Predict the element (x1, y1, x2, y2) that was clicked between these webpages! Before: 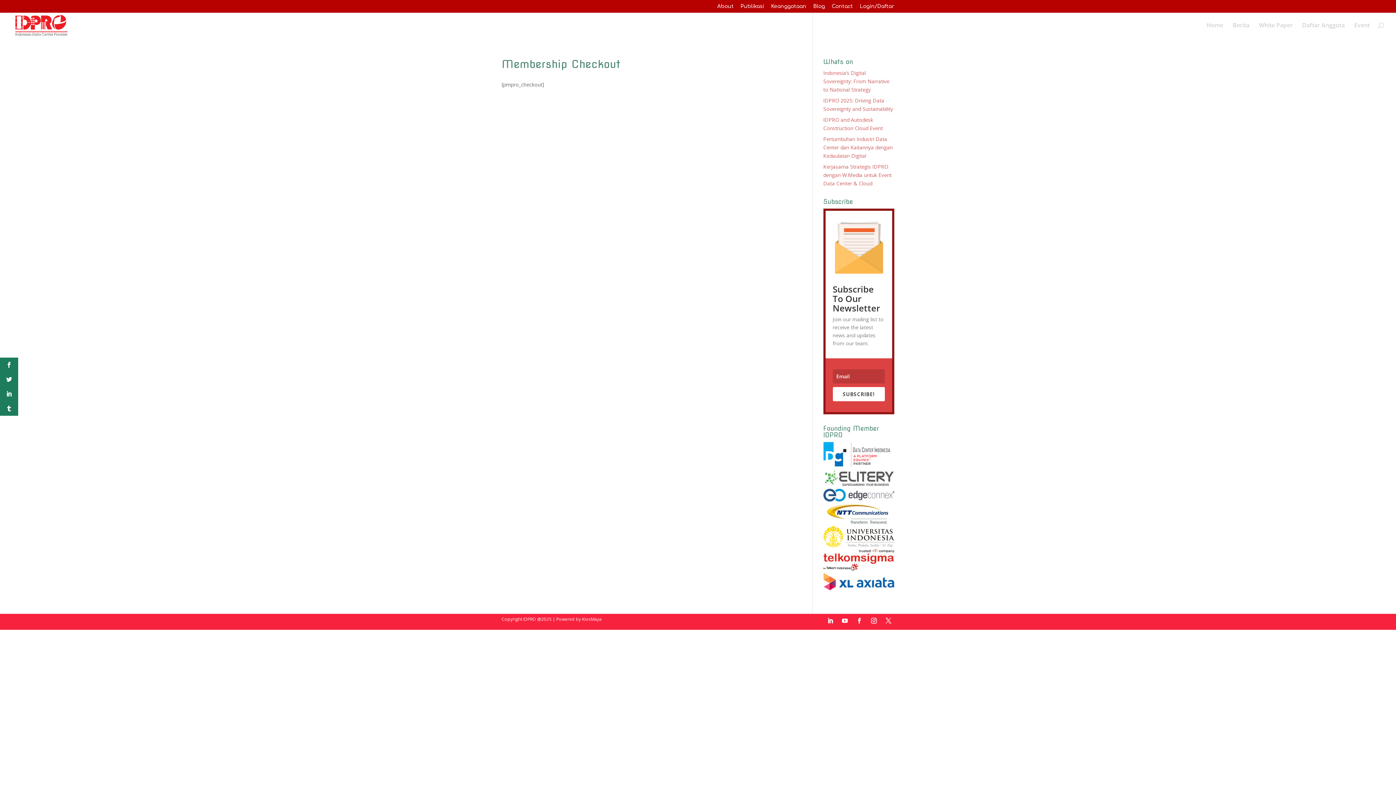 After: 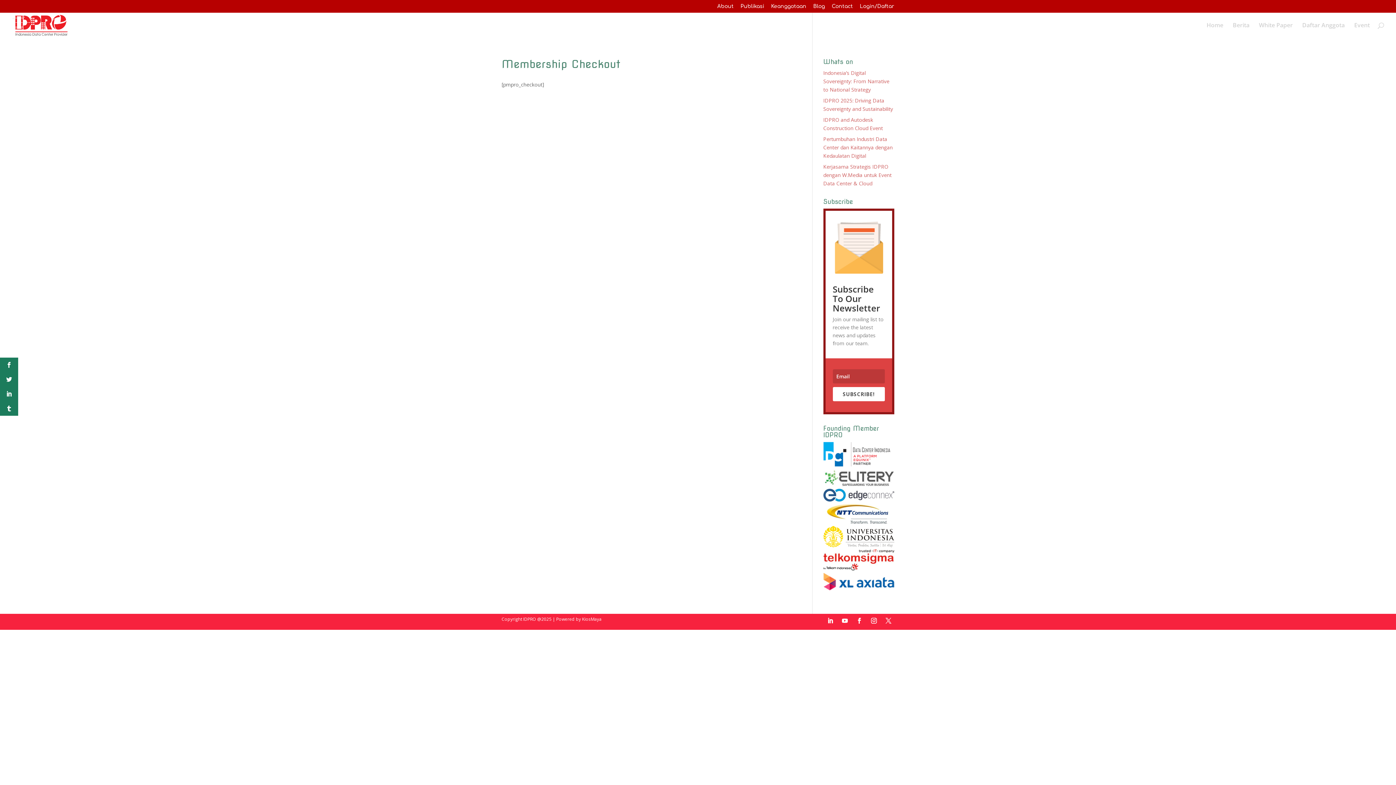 Action: bbox: (823, 481, 894, 488)